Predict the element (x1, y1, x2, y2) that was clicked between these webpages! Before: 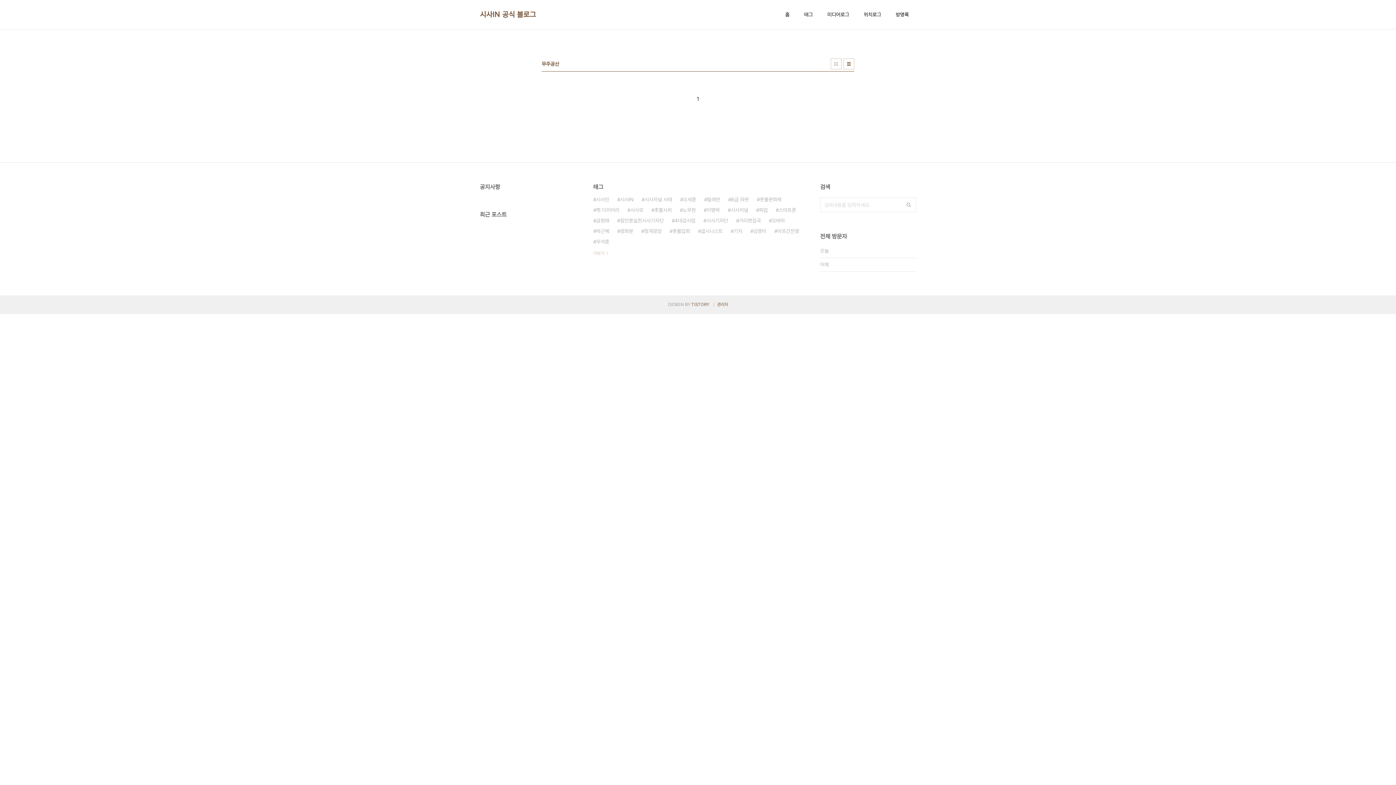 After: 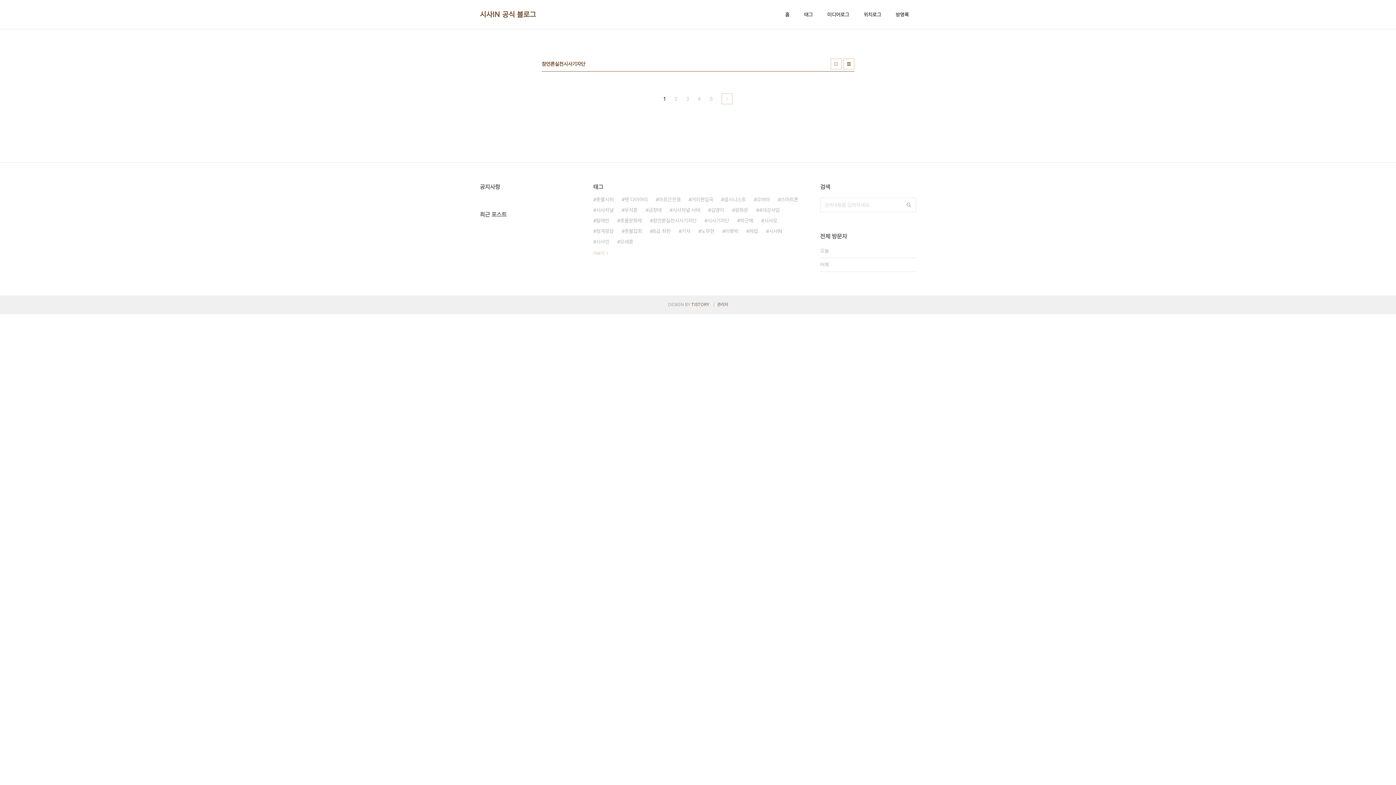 Action: label: 참언론실천시사기자단 bbox: (617, 215, 664, 226)